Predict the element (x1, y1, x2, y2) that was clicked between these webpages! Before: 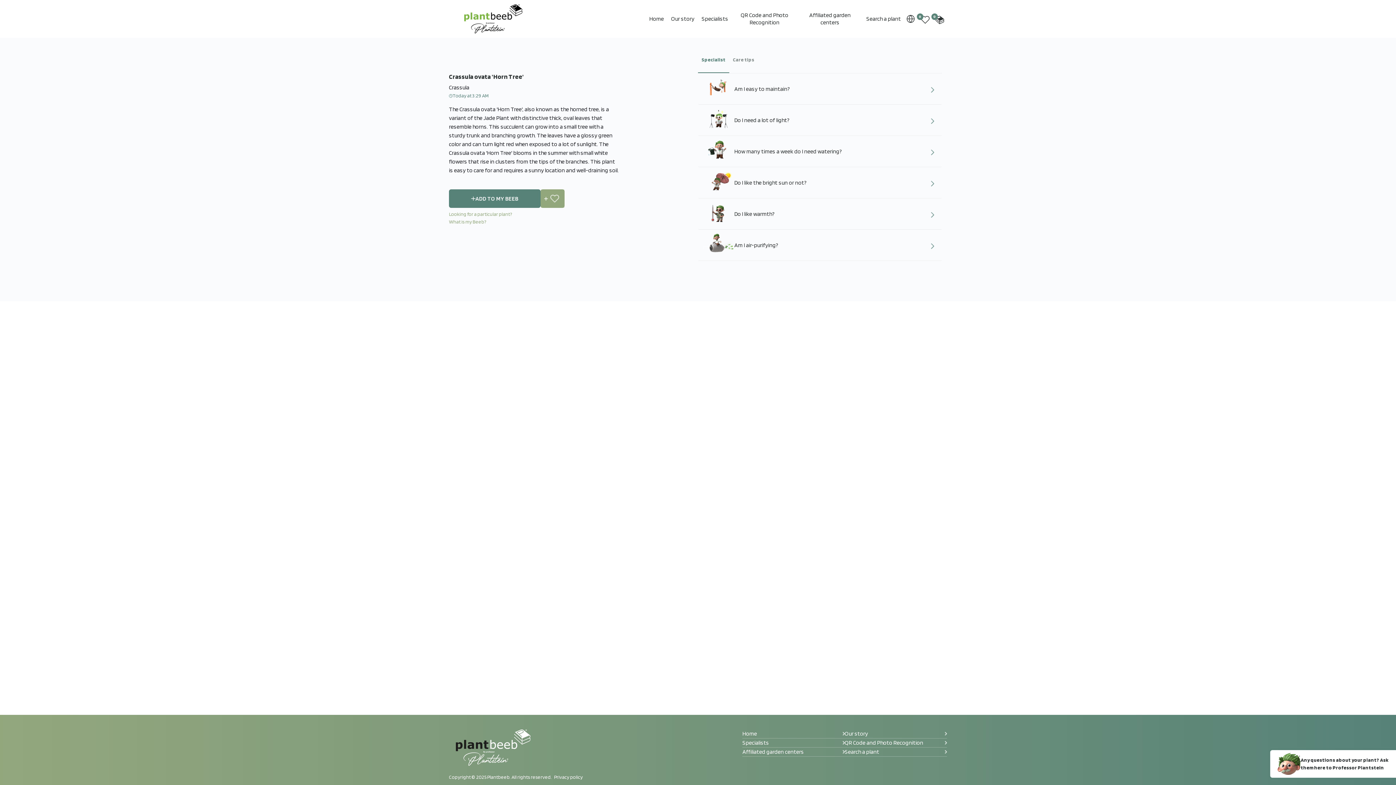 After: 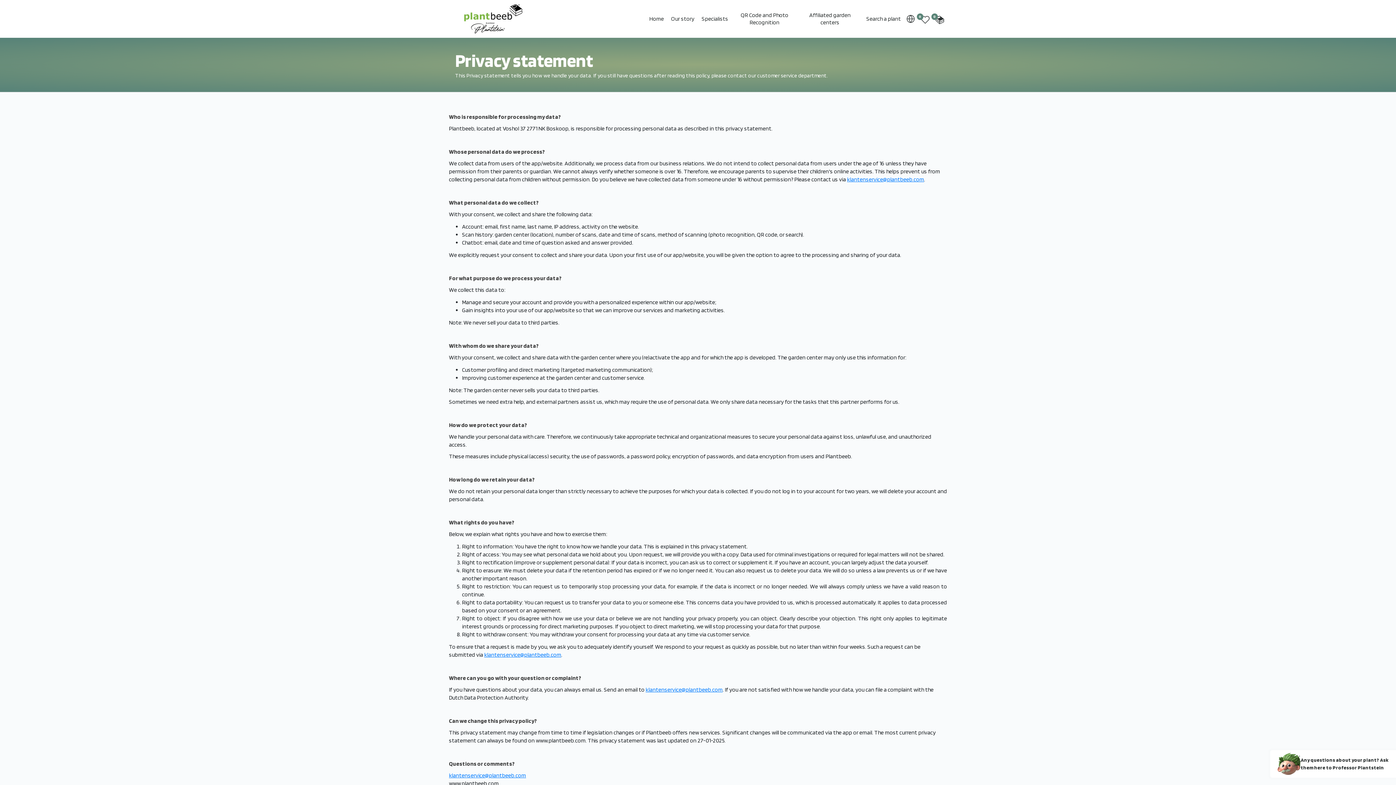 Action: label:   Privacy policy bbox: (552, 774, 582, 780)